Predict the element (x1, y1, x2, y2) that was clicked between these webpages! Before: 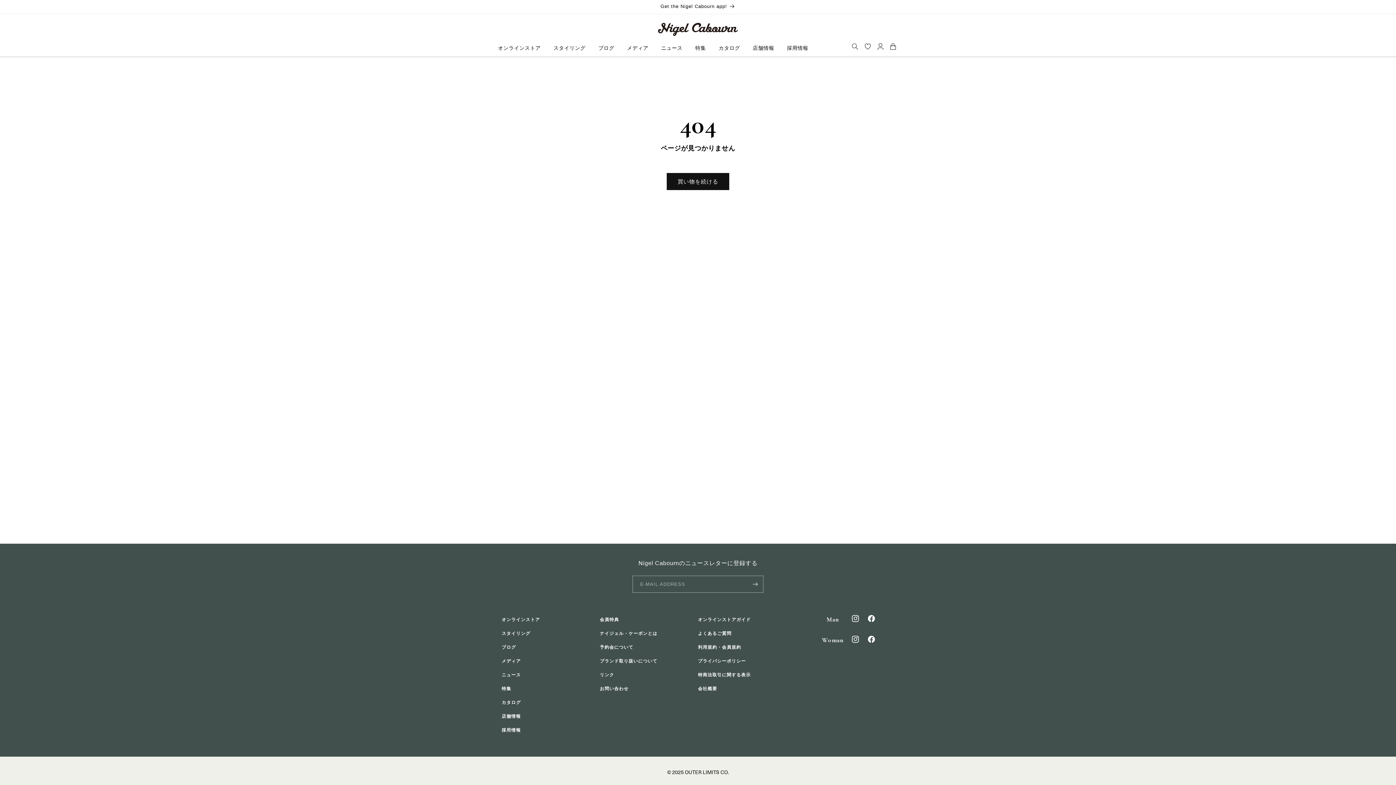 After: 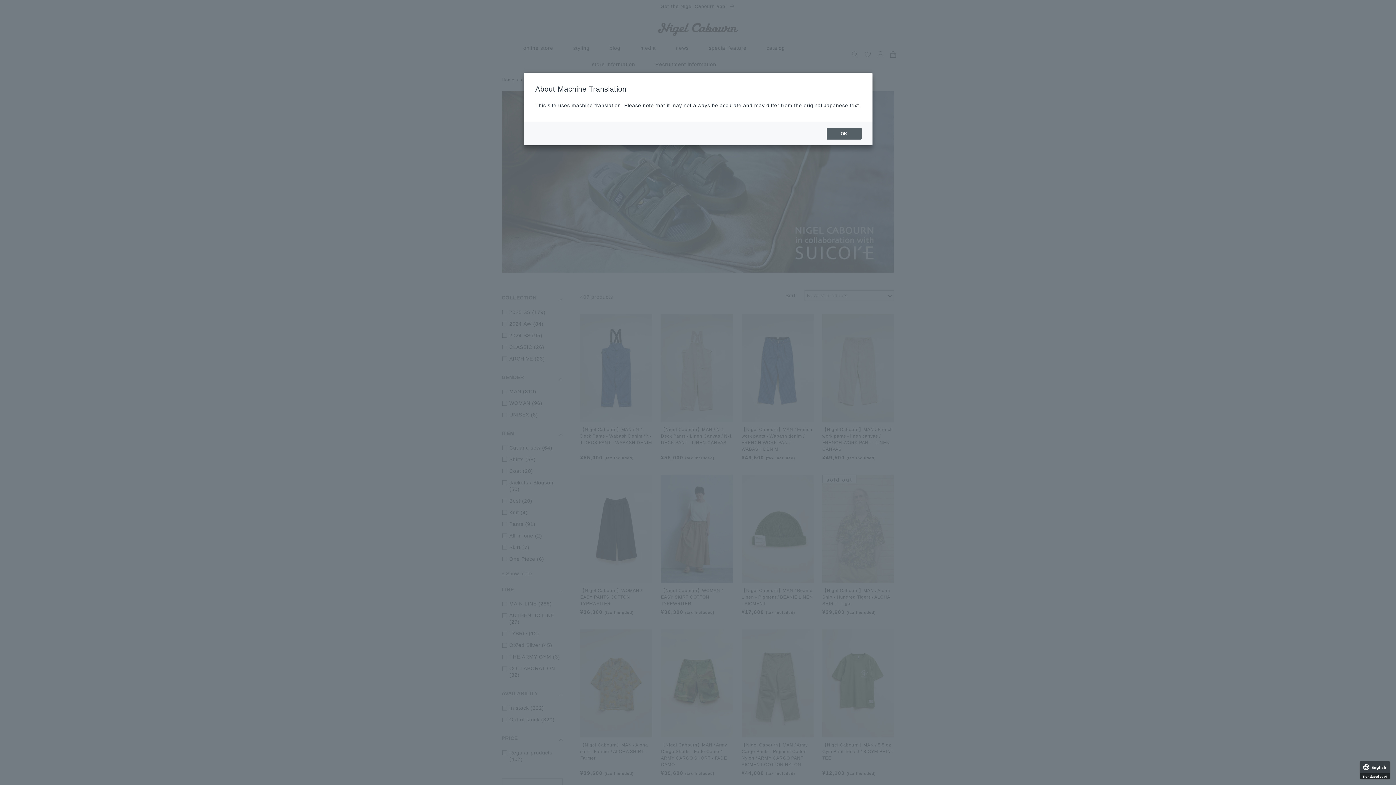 Action: label: 買い物を続ける bbox: (666, 173, 729, 190)